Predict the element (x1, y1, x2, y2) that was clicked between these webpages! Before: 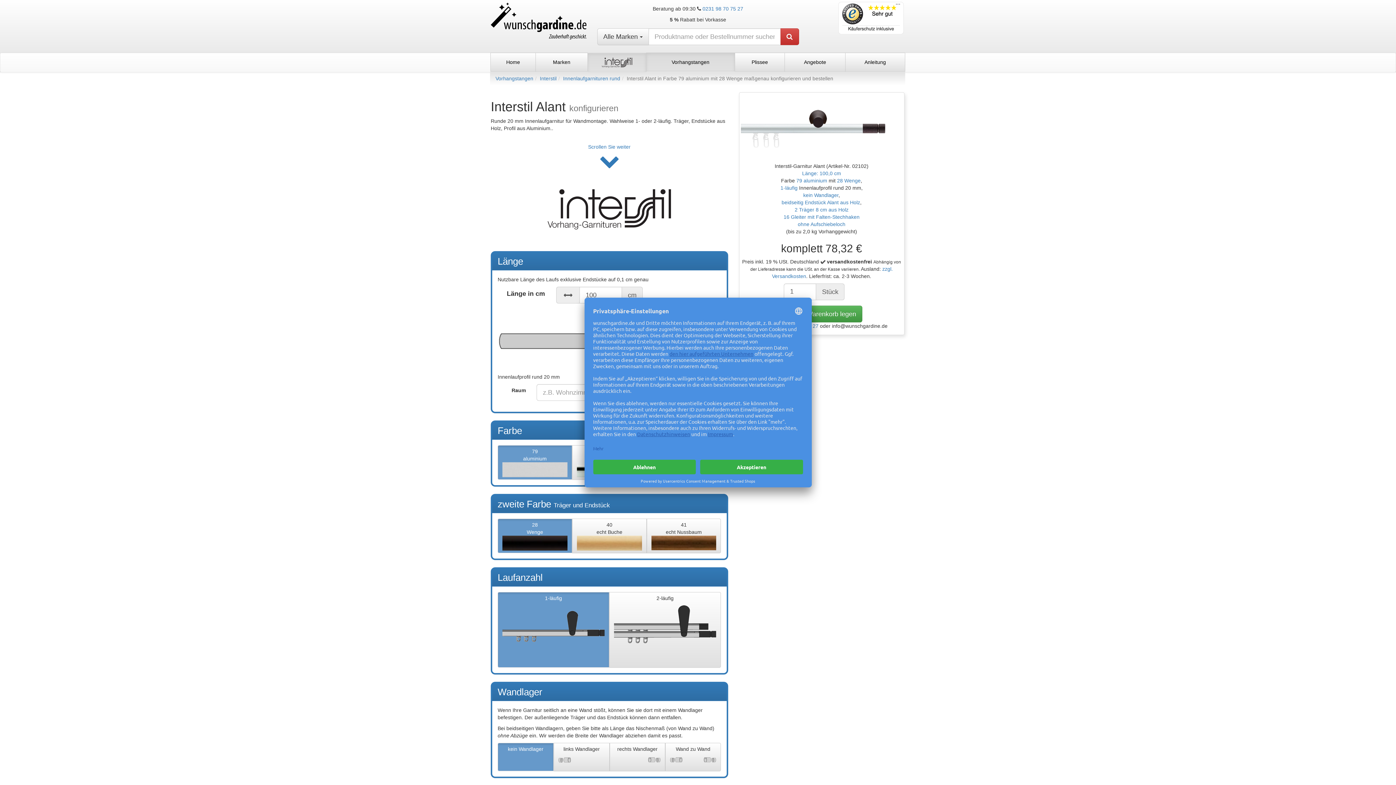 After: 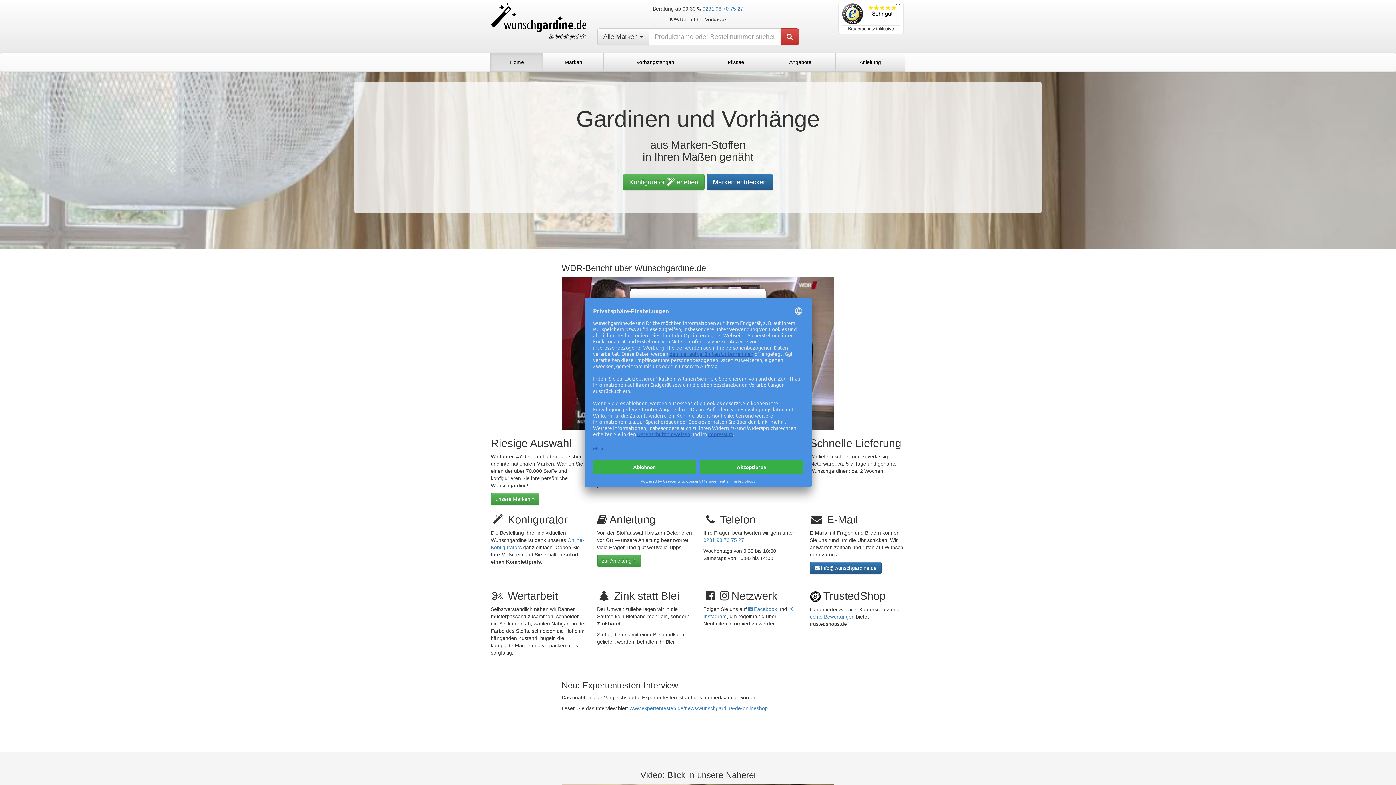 Action: bbox: (490, 2, 586, 39)